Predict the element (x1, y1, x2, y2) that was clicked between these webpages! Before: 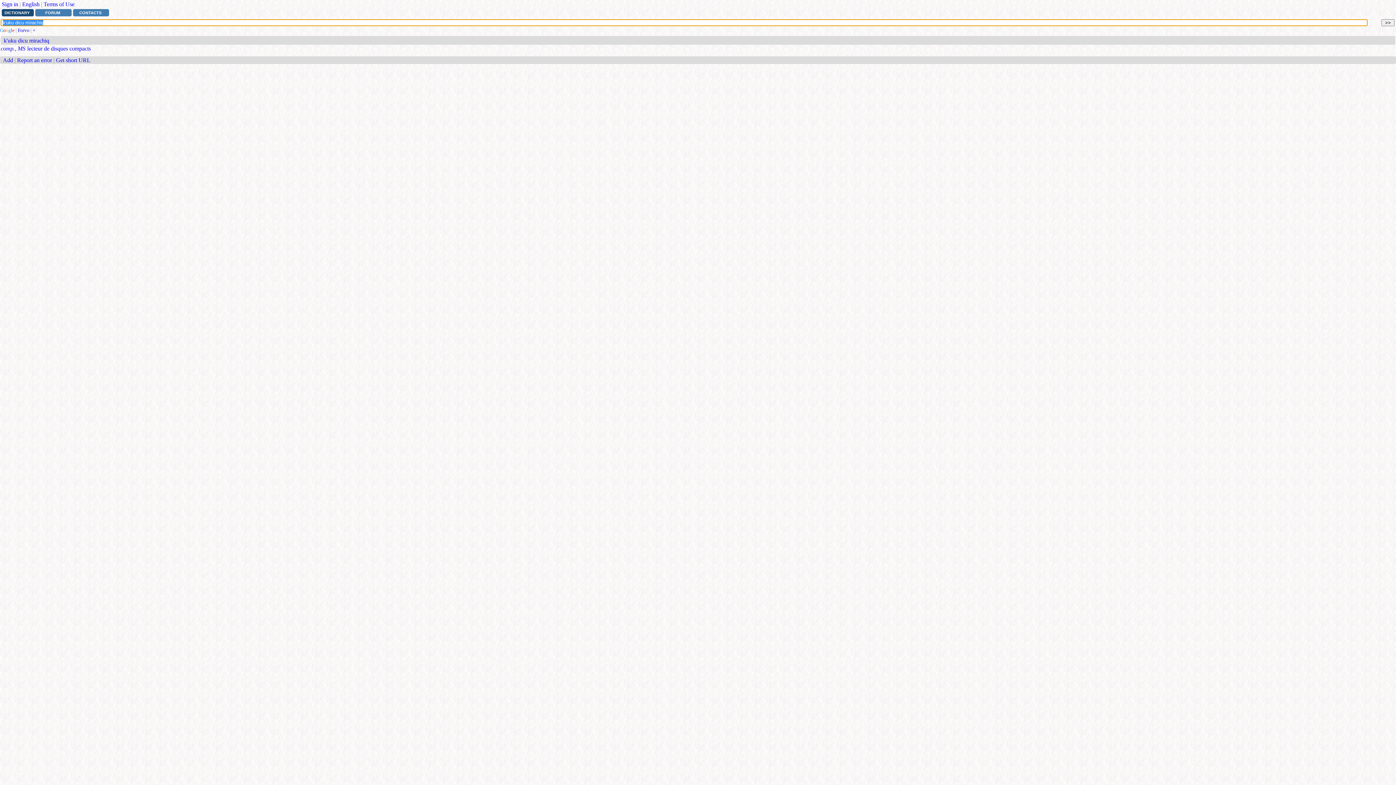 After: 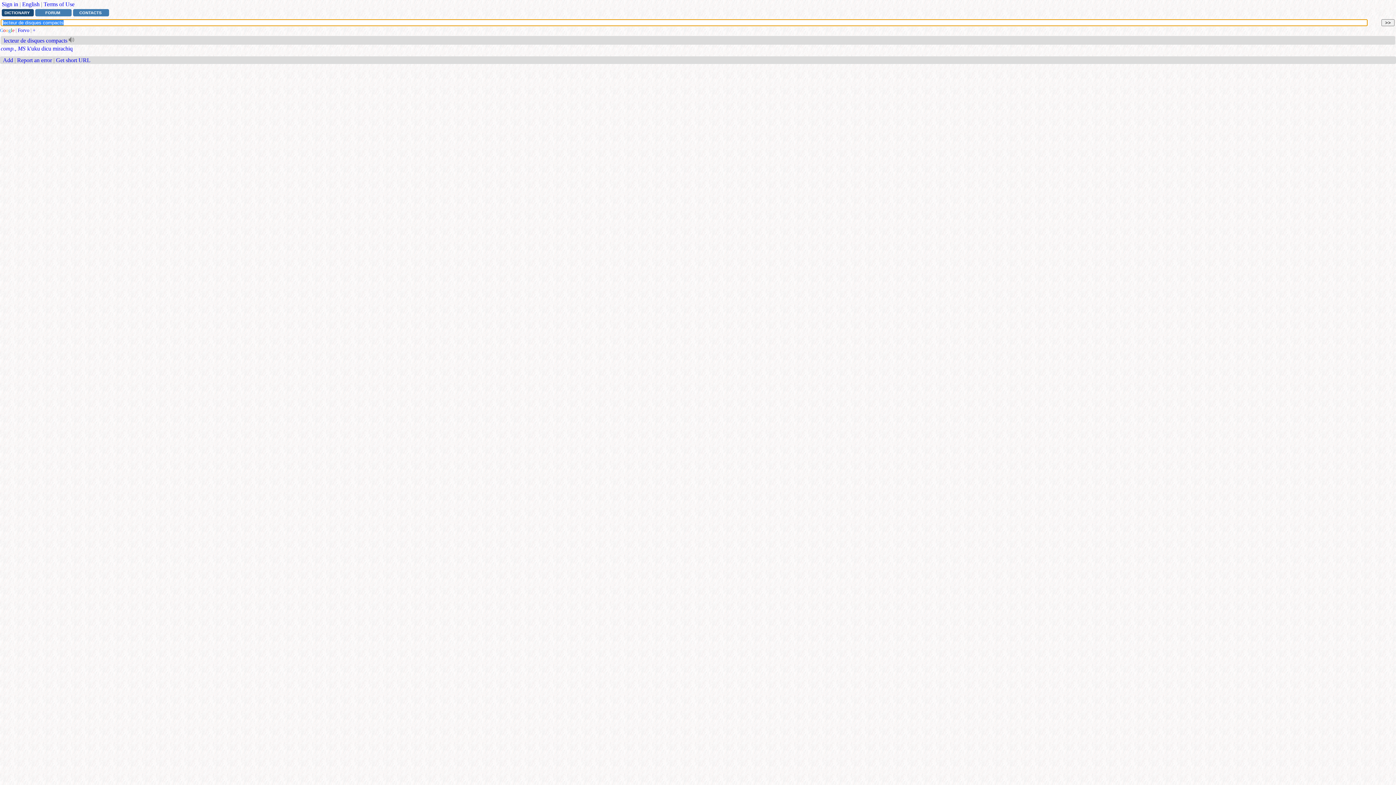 Action: label: lecteur de disques compacts bbox: (27, 45, 90, 51)